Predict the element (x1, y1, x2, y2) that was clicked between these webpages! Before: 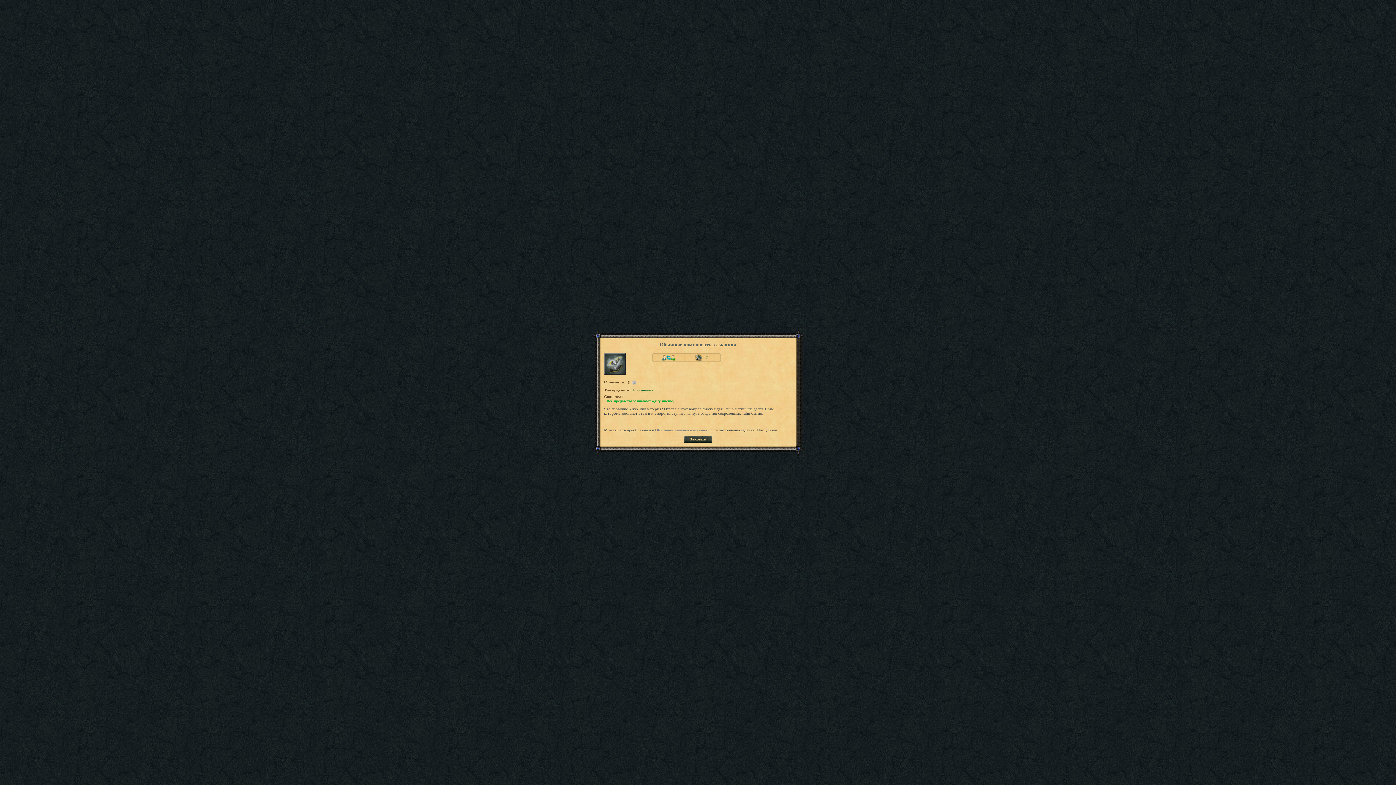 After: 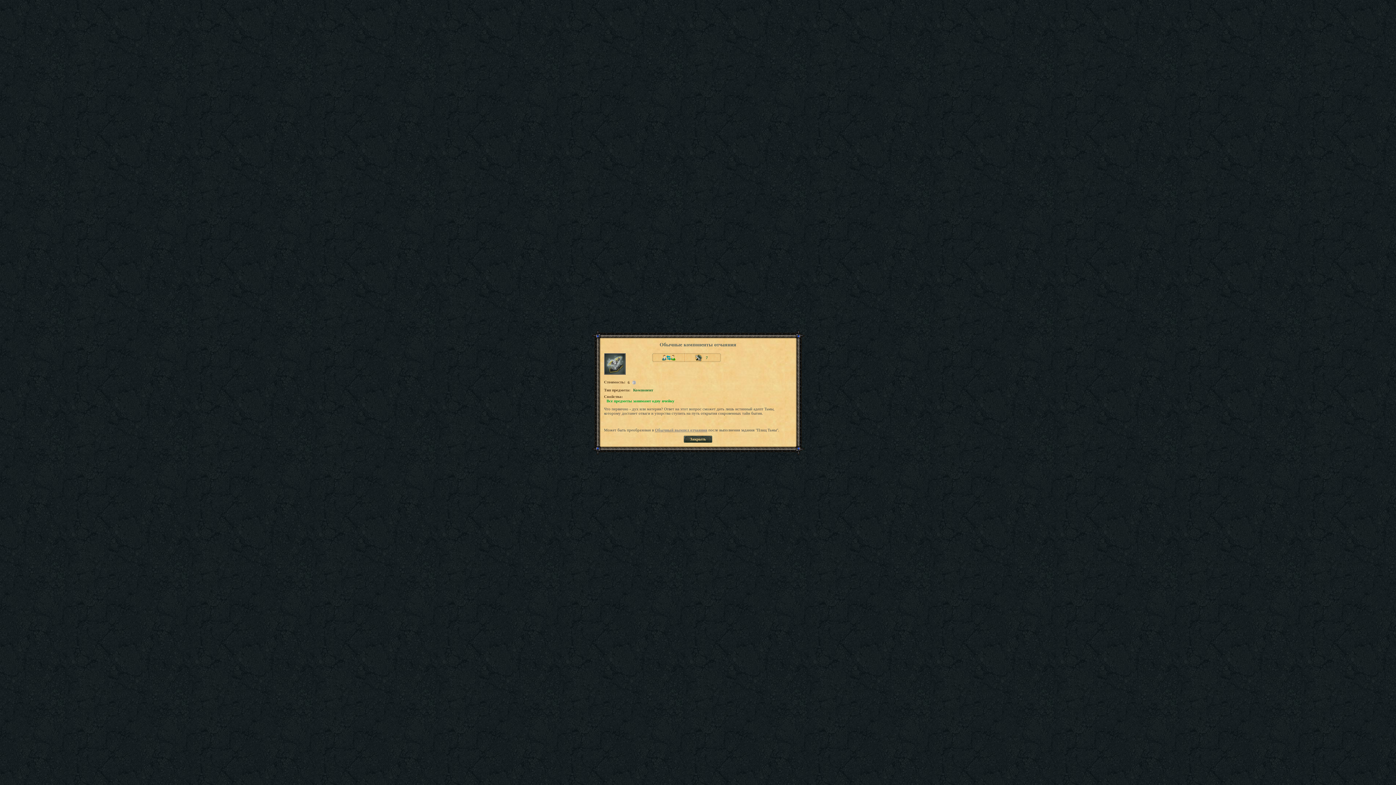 Action: bbox: (706, 355, 708, 360) label: 7